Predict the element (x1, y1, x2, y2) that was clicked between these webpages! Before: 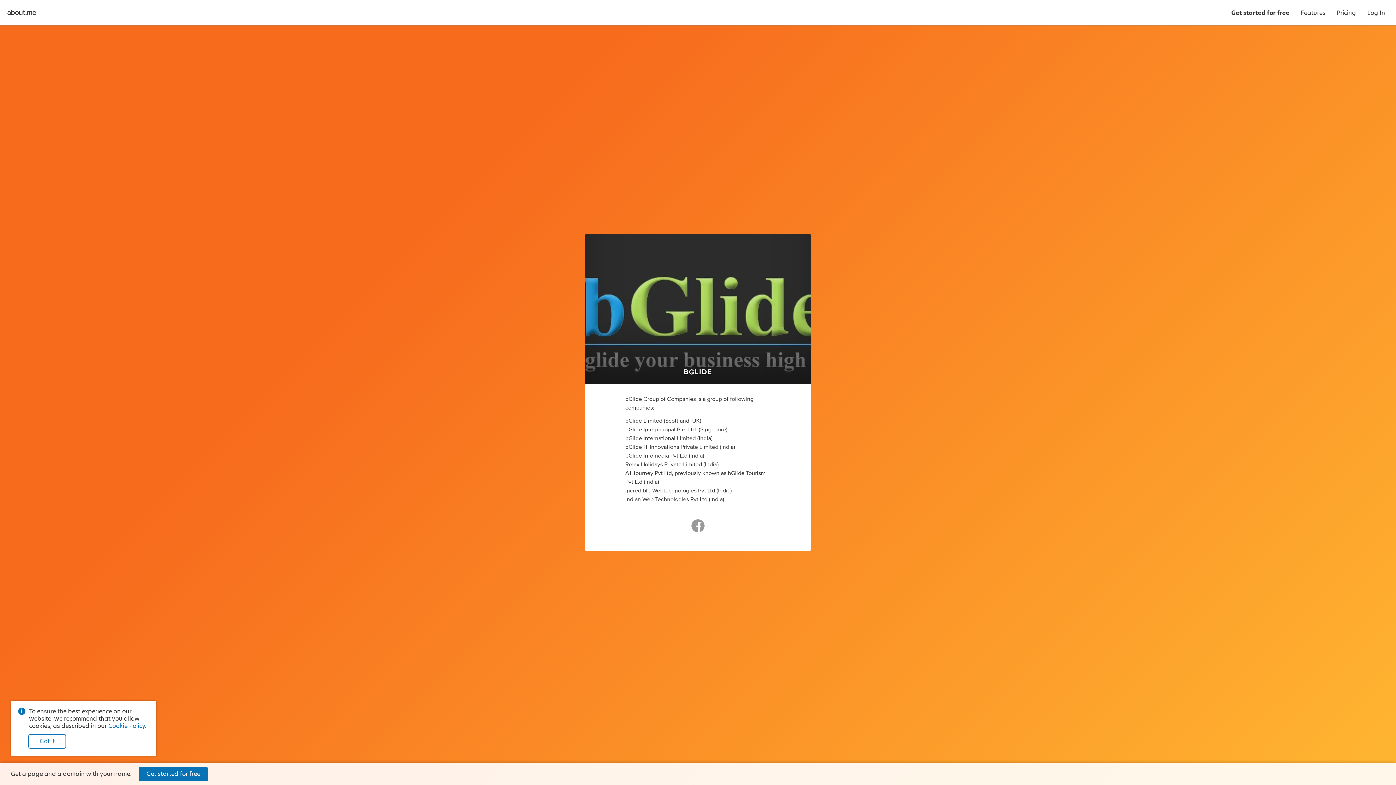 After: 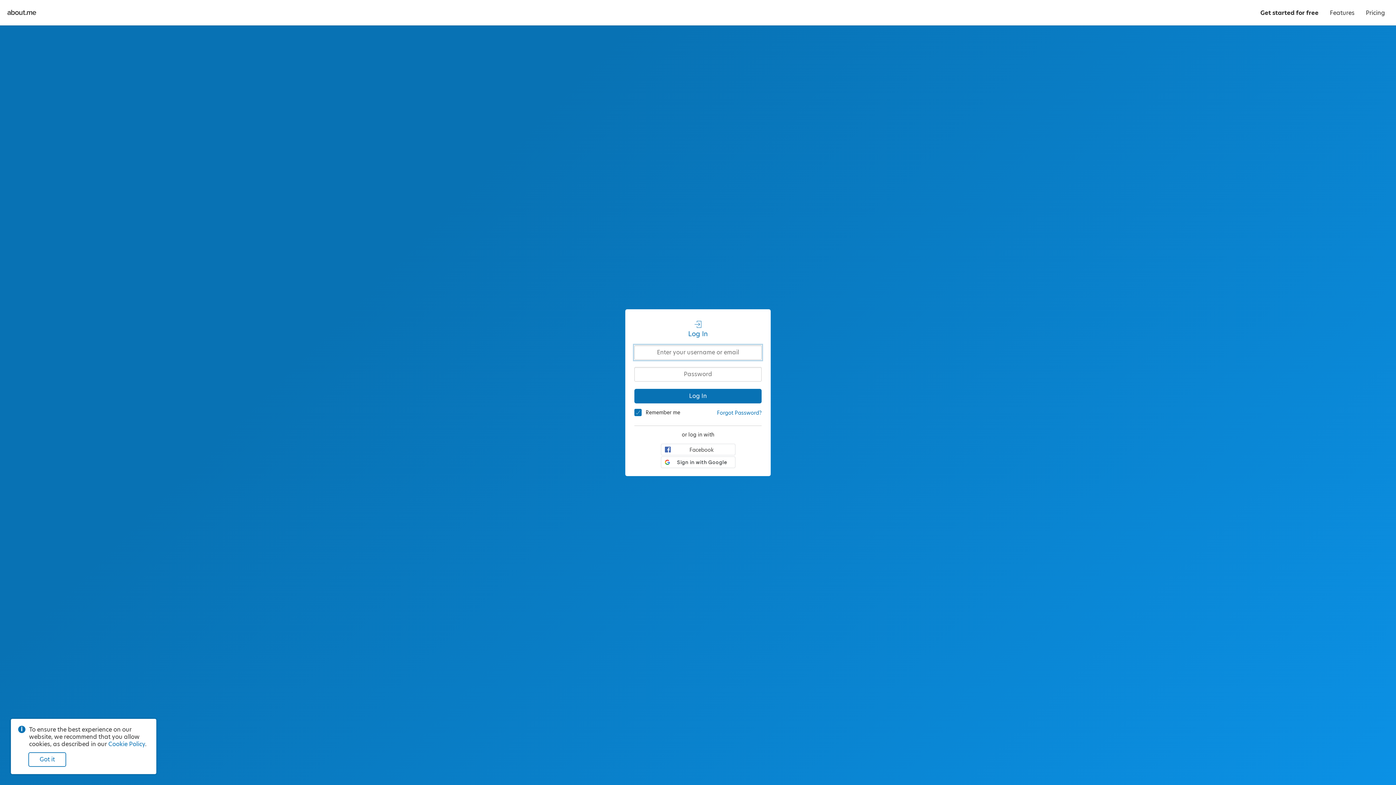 Action: bbox: (1362, 0, 1390, 25) label: Log In